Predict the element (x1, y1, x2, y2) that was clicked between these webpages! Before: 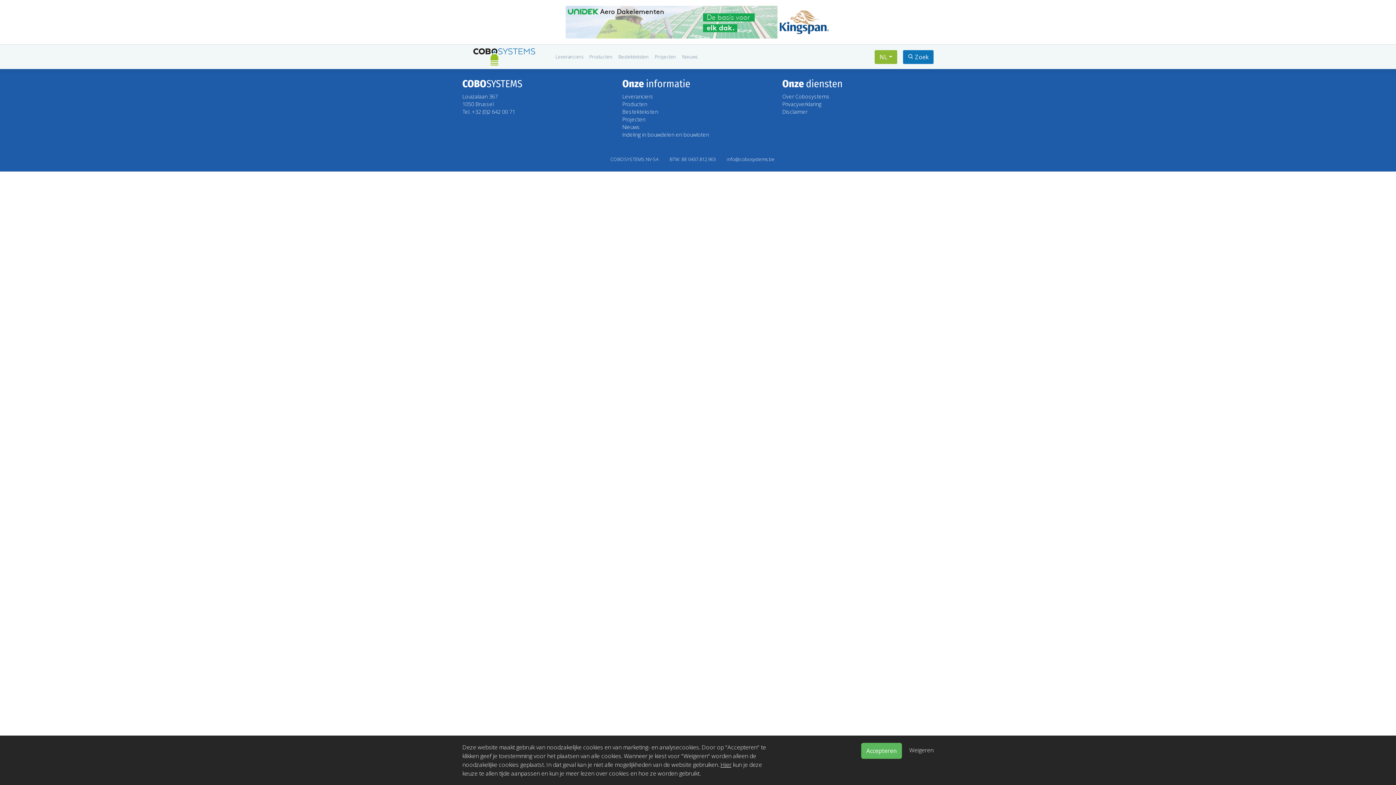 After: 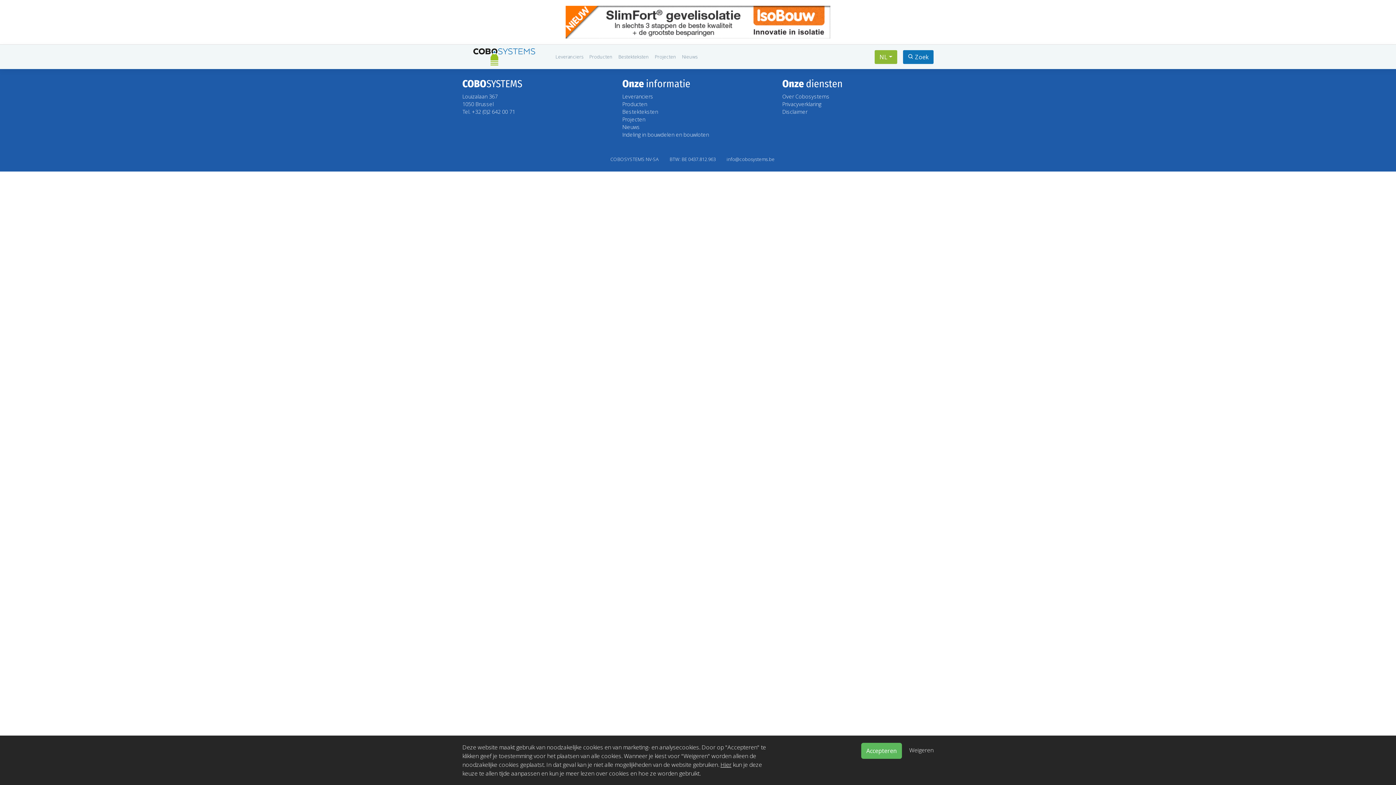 Action: bbox: (720, 761, 731, 769) label: Hier